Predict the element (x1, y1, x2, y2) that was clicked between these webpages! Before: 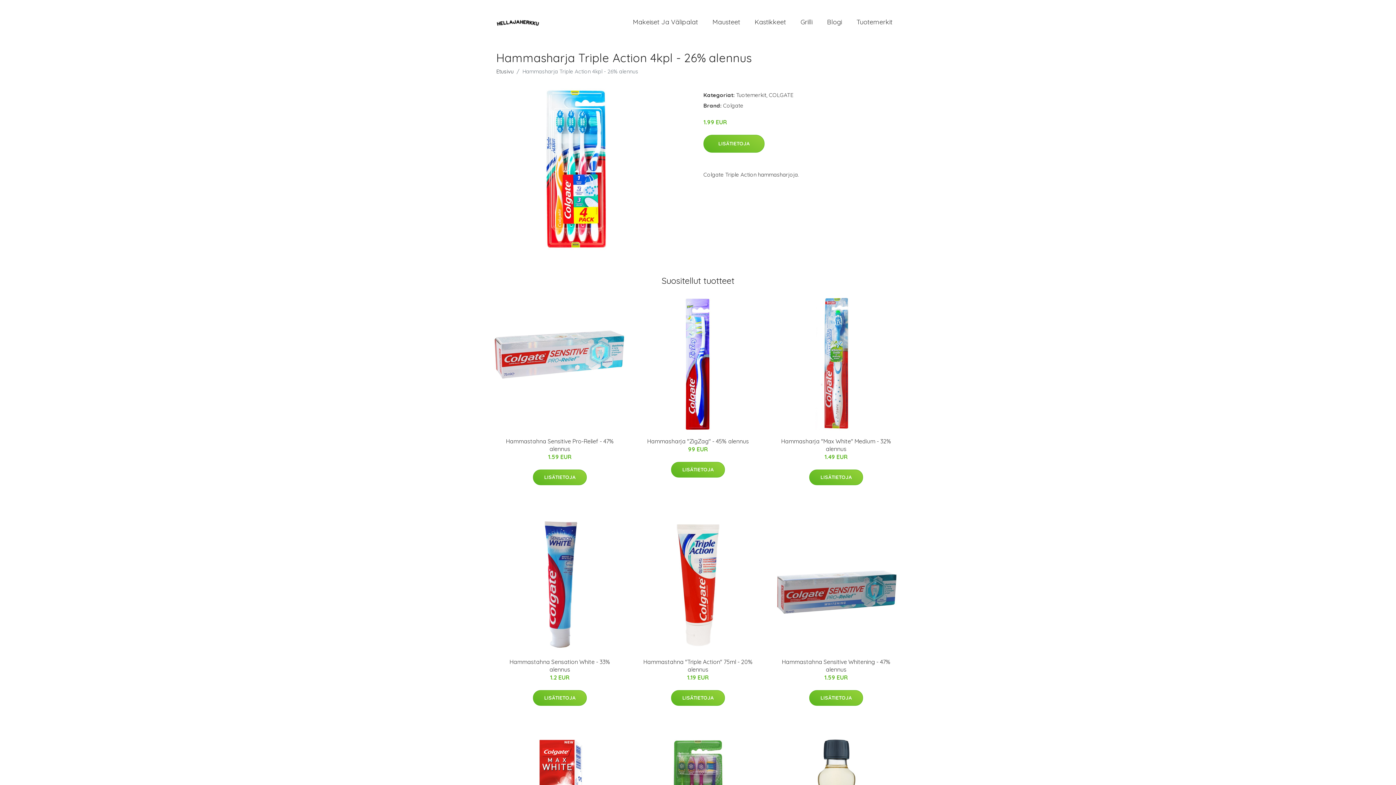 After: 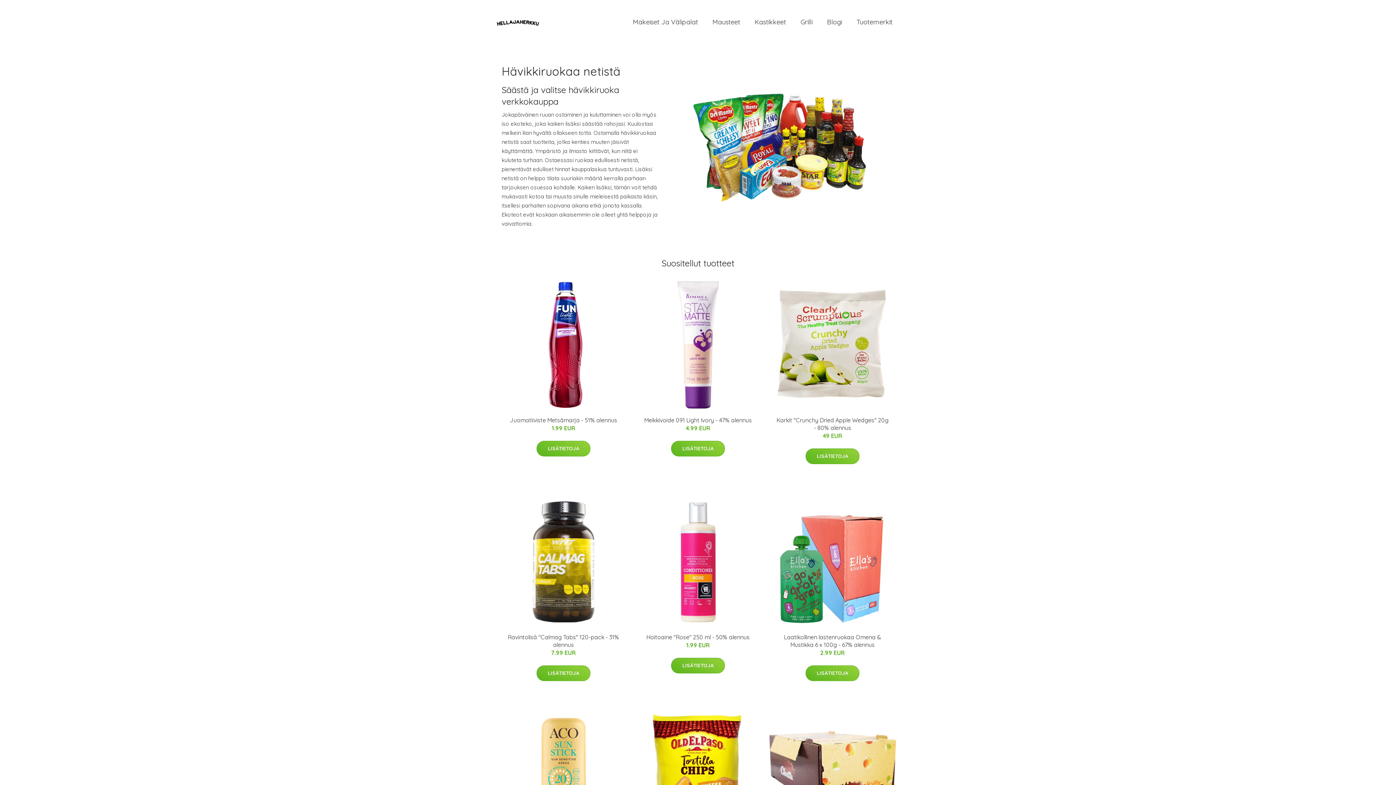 Action: bbox: (496, 68, 513, 74) label: Etusivu